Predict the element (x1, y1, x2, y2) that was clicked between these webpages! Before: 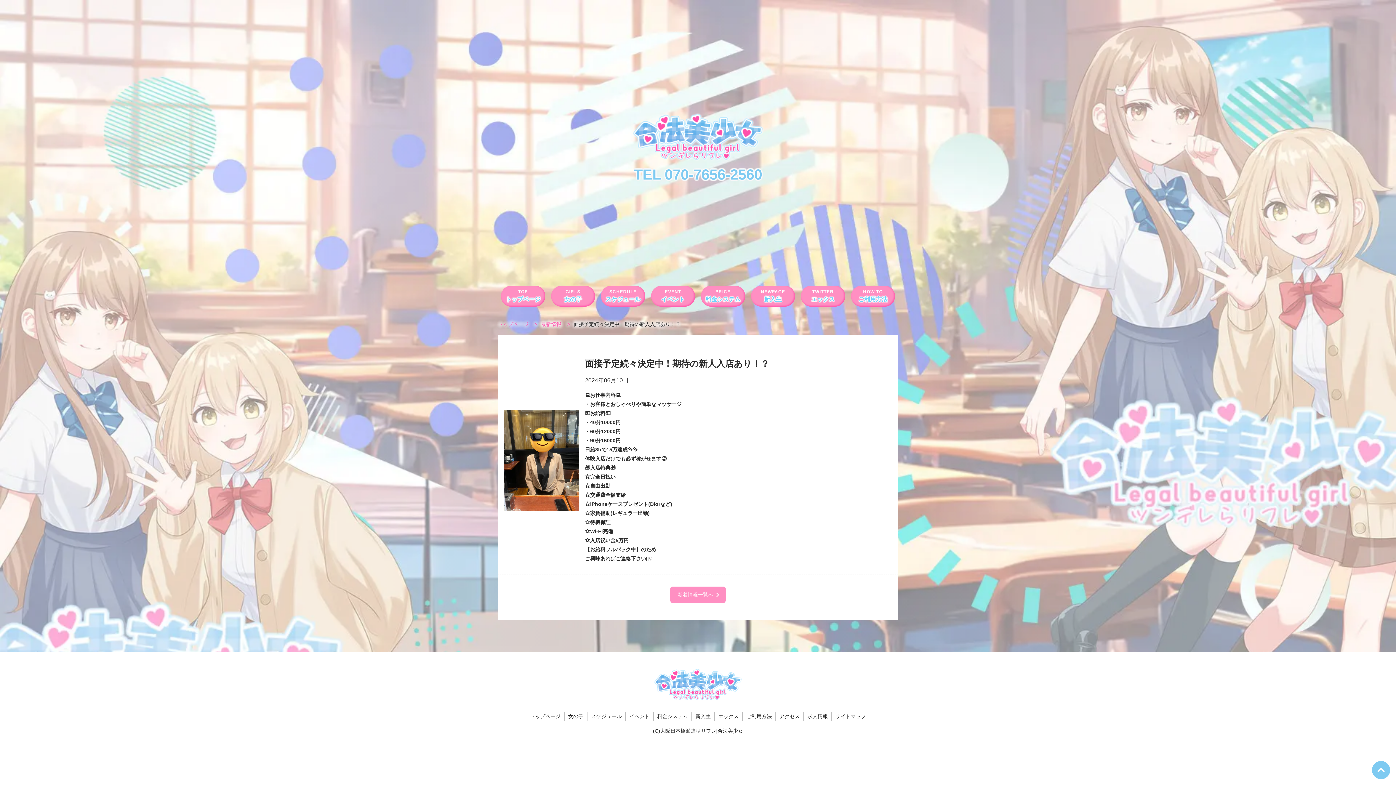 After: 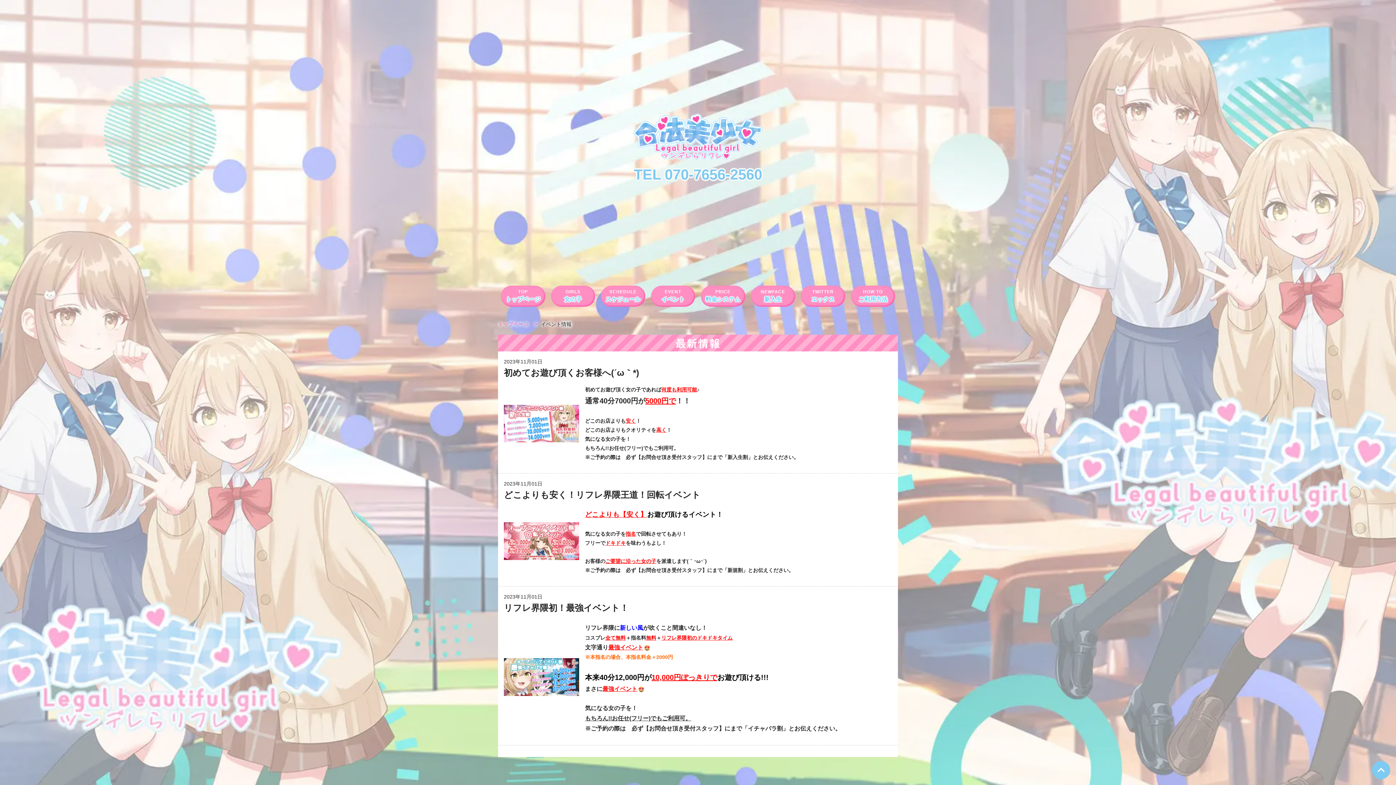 Action: label: イベント
EVENT bbox: (651, 285, 695, 306)